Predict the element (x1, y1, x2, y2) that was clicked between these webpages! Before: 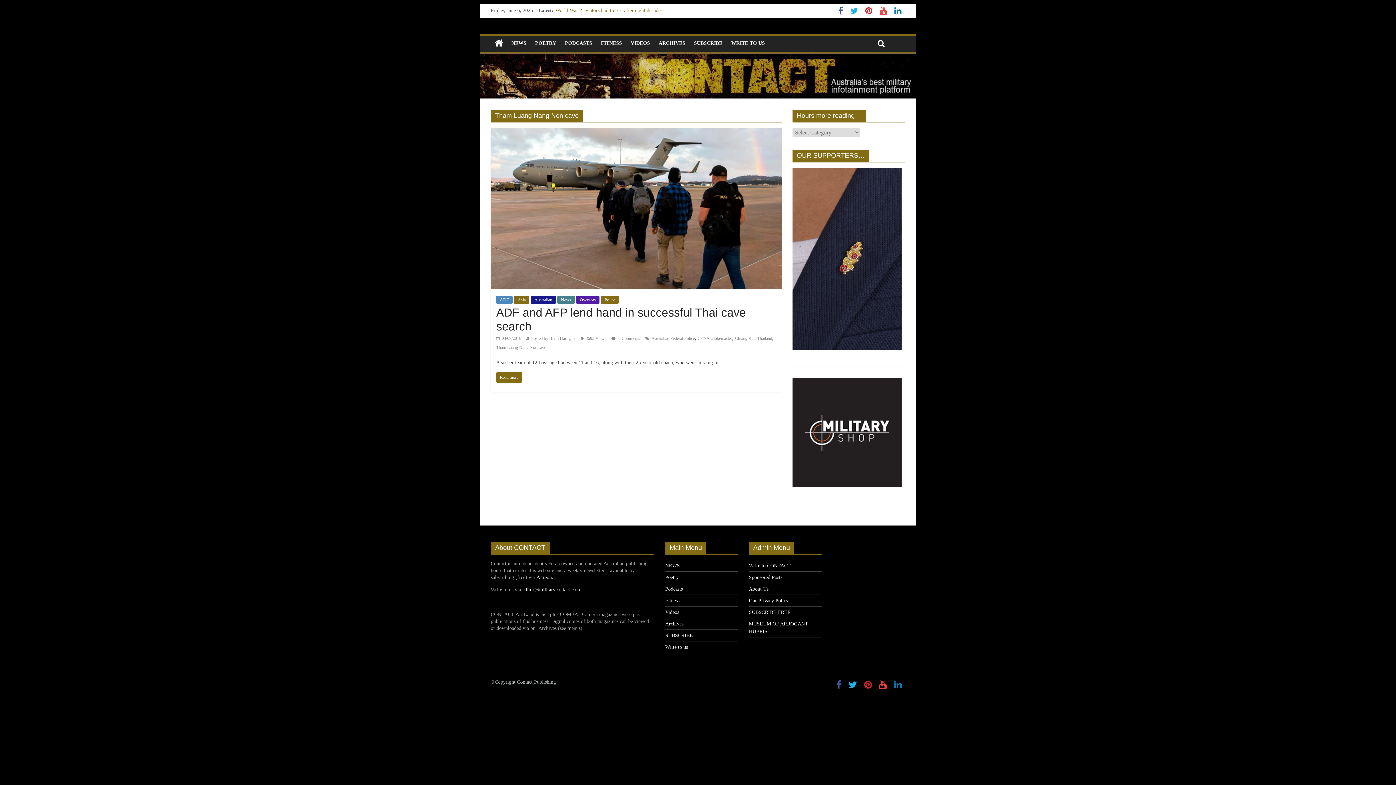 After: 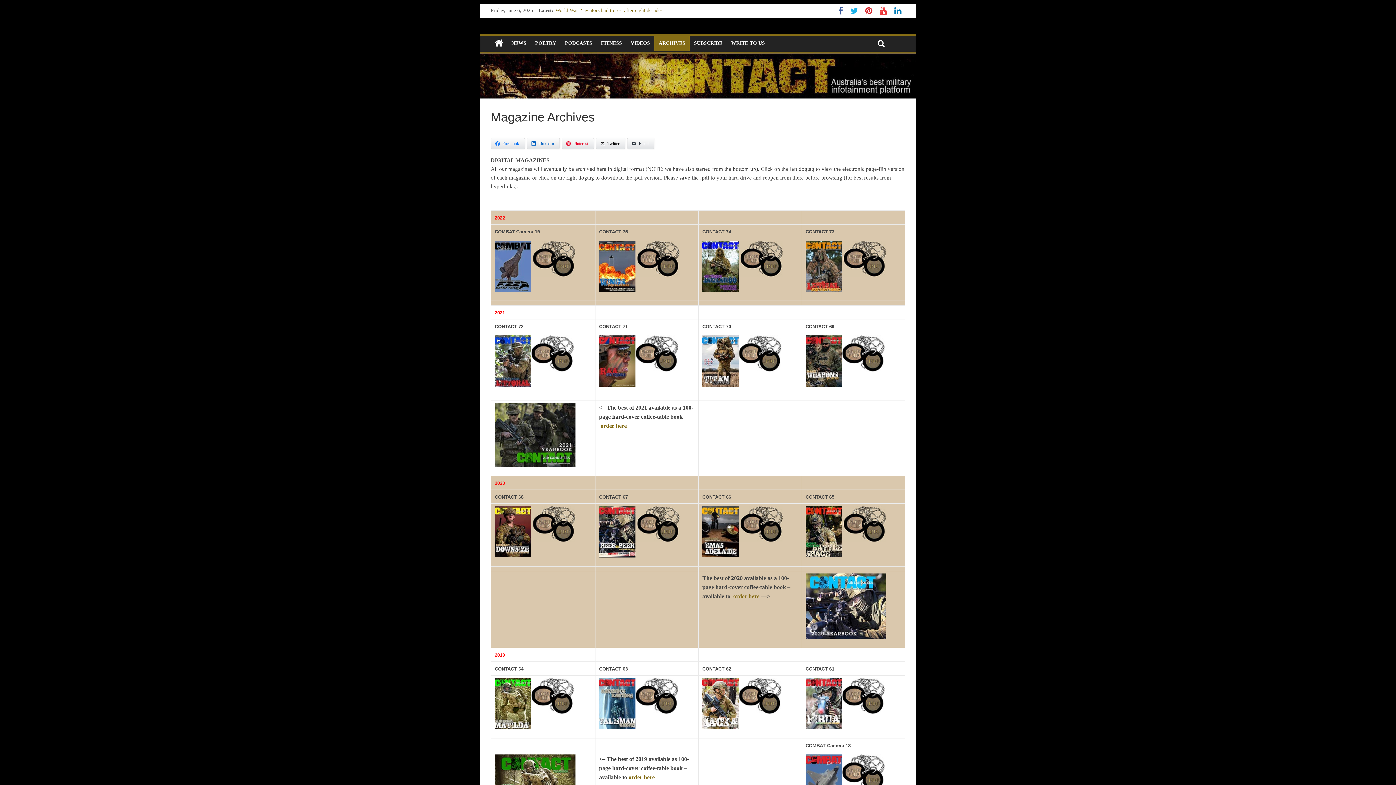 Action: bbox: (665, 621, 683, 626) label: Archives